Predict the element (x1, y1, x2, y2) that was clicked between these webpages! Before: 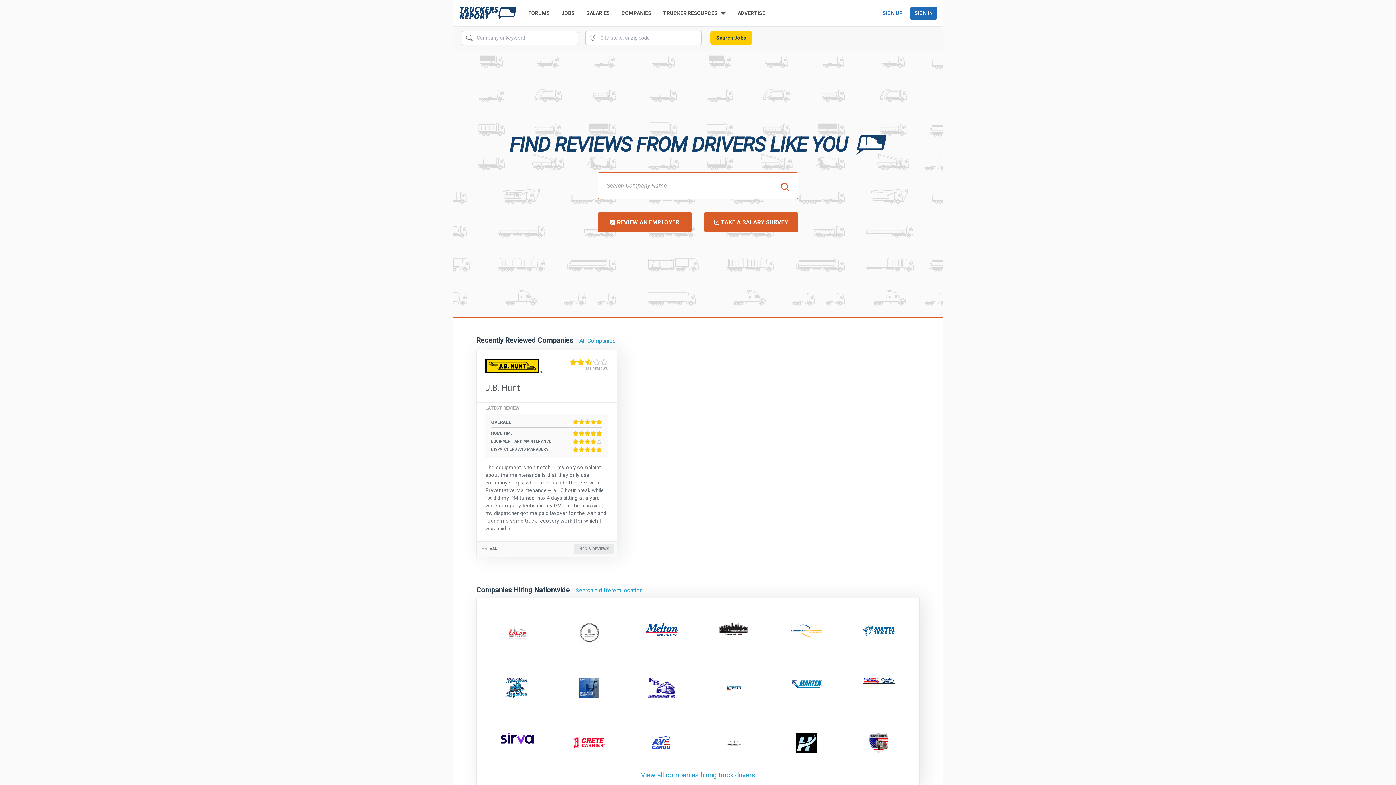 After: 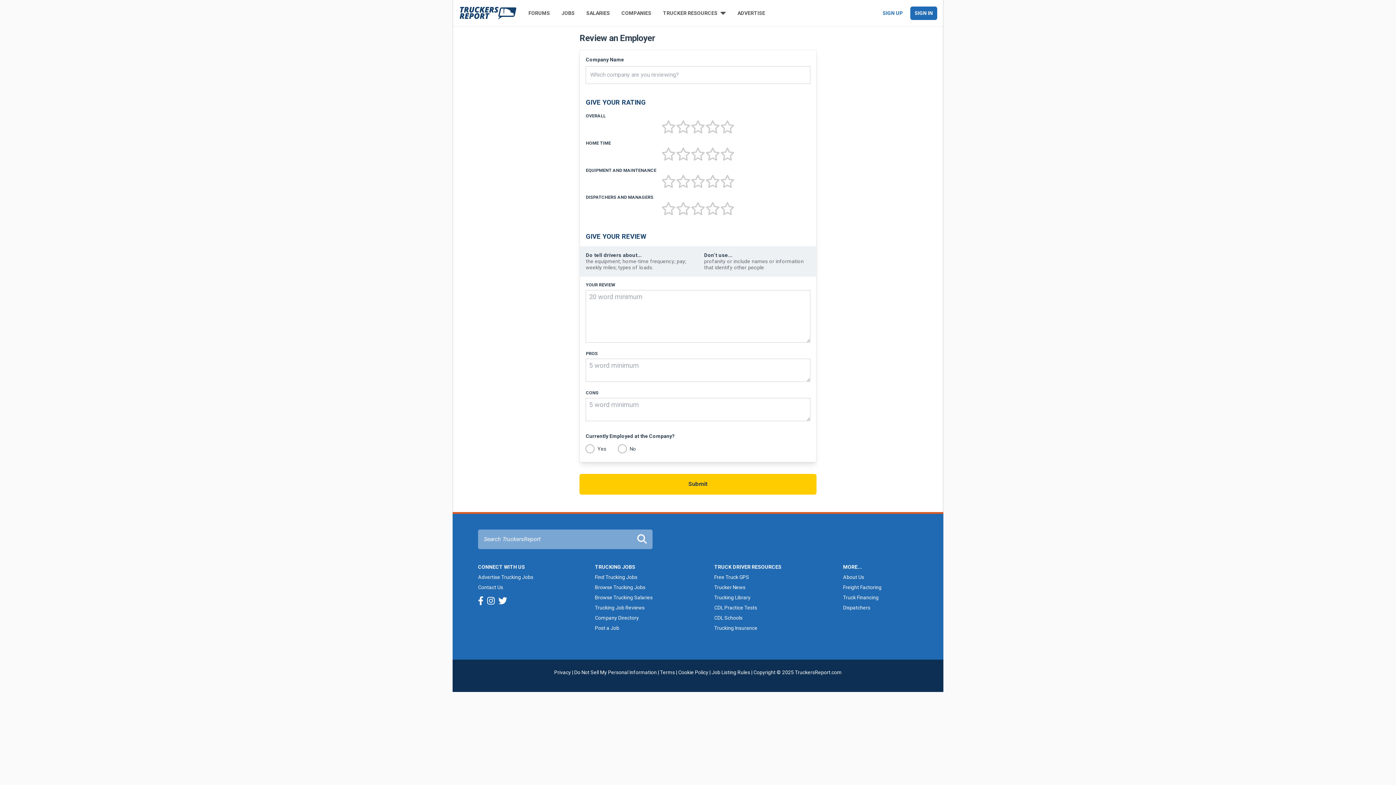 Action: bbox: (597, 212, 692, 232) label:  REVIEW AN EMPLOYER